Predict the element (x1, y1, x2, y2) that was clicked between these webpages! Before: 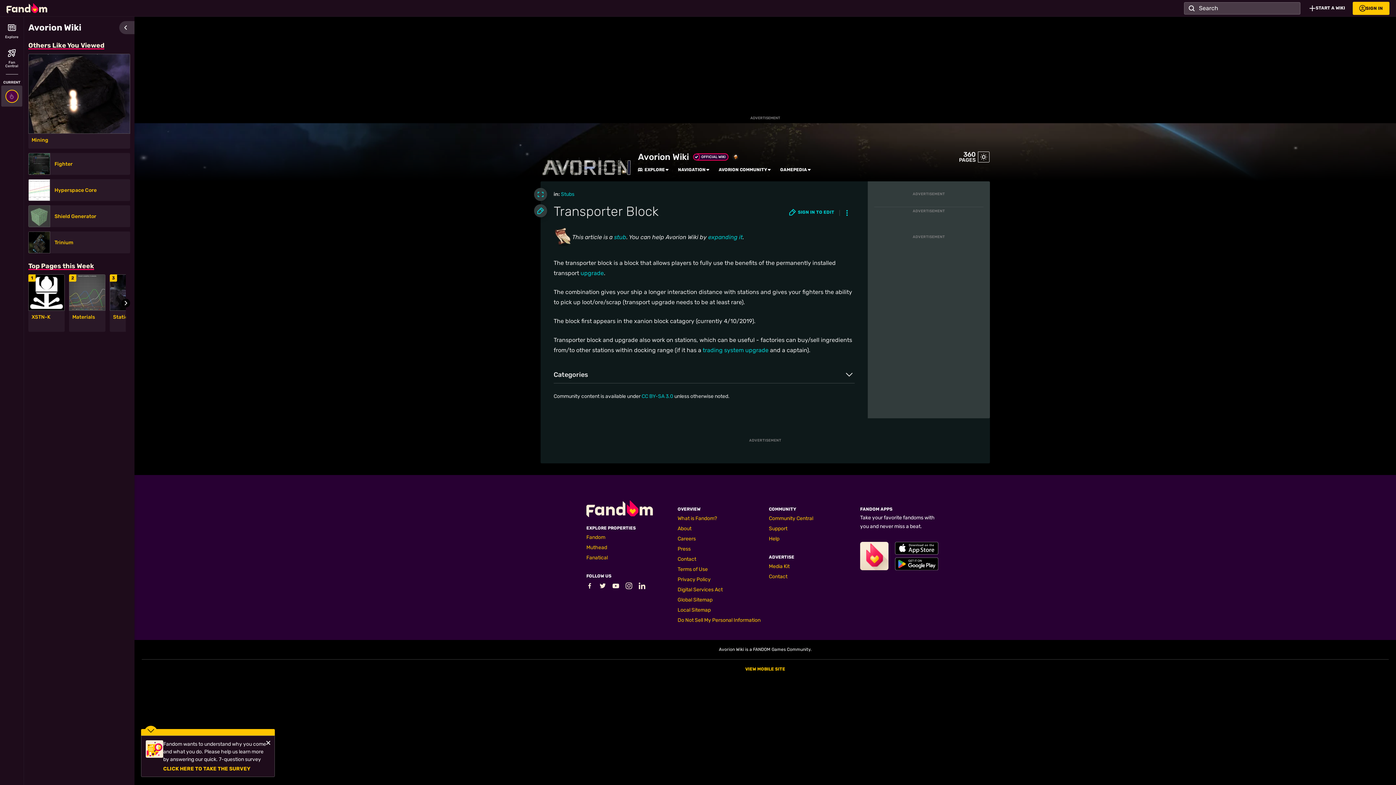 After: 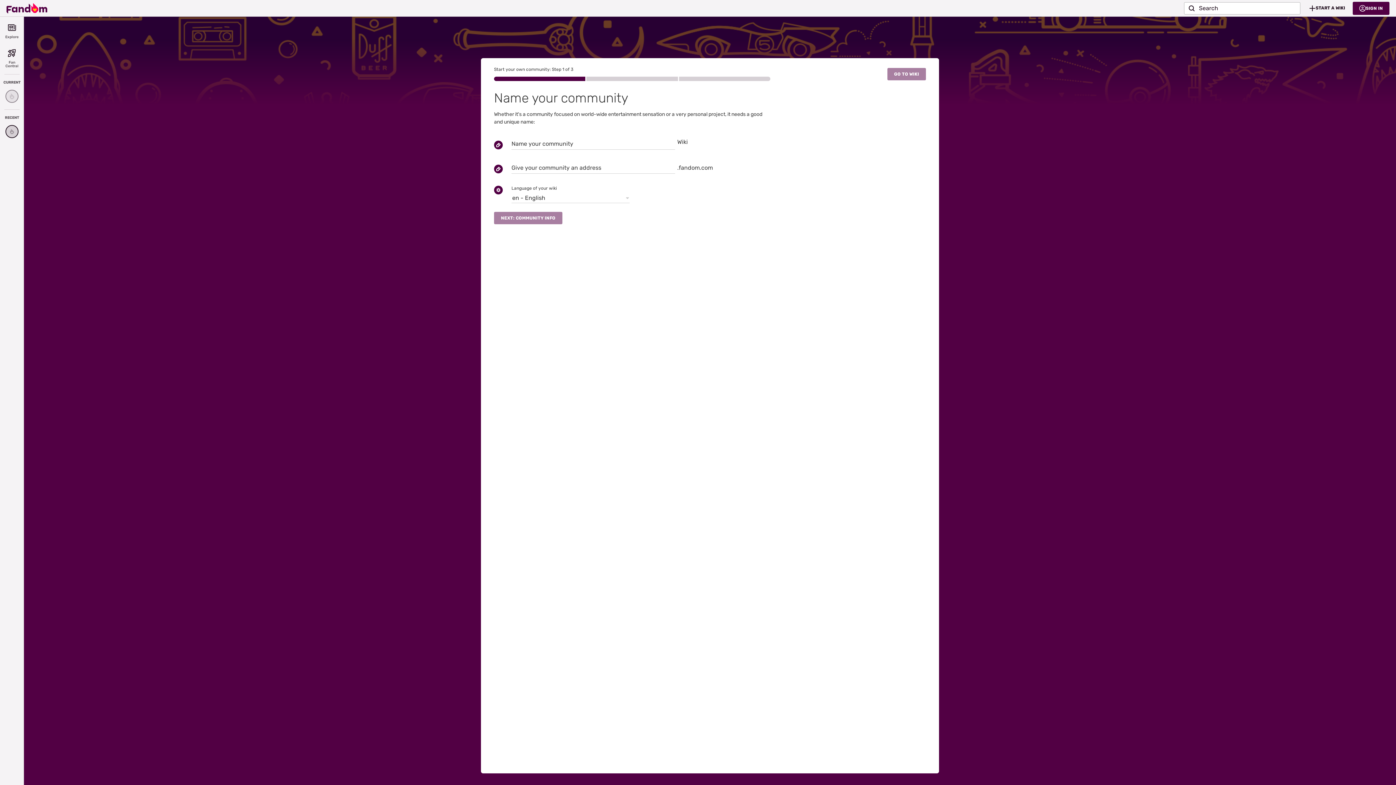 Action: label: START A WIKI bbox: (1302, 1, 1353, 14)